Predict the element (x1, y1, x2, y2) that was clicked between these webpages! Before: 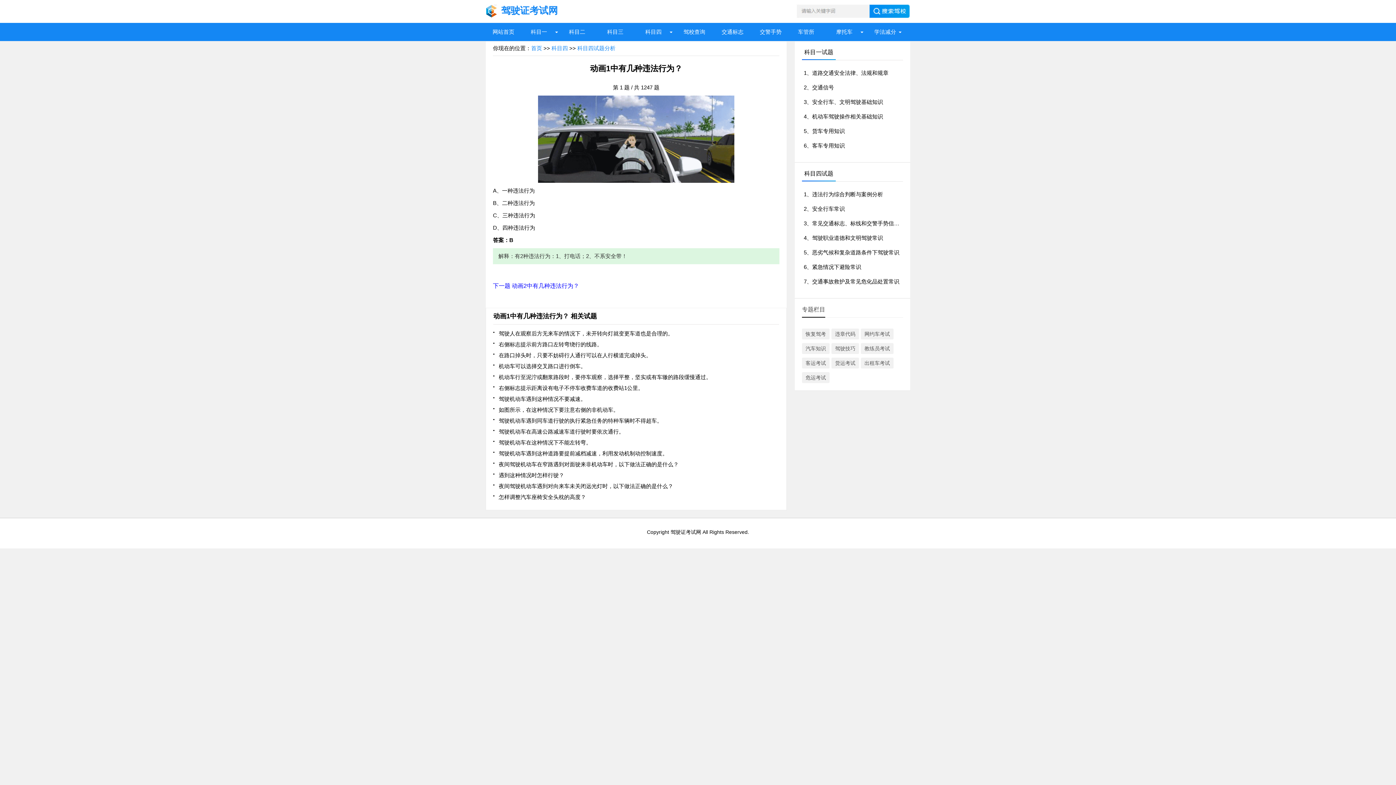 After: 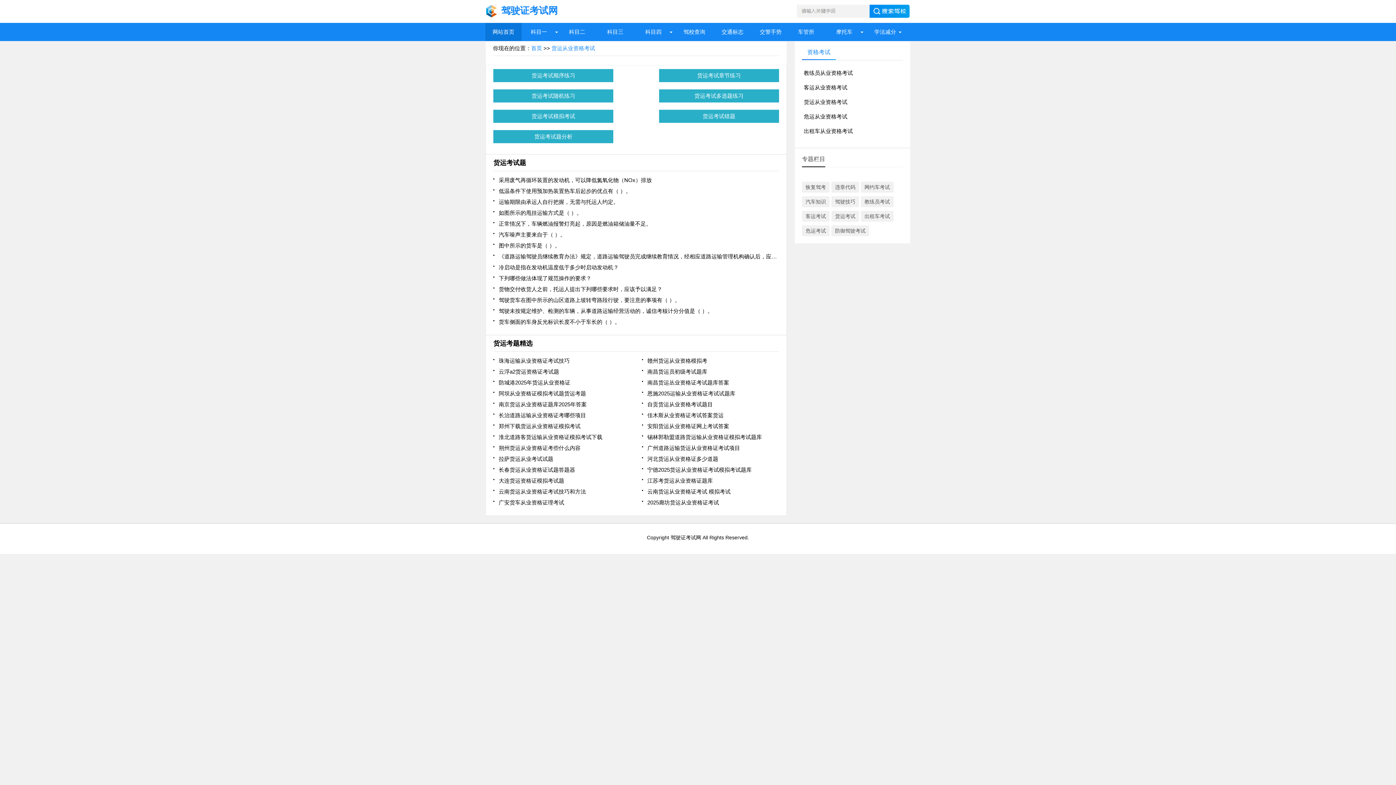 Action: label: 货运考试 bbox: (831, 357, 859, 368)